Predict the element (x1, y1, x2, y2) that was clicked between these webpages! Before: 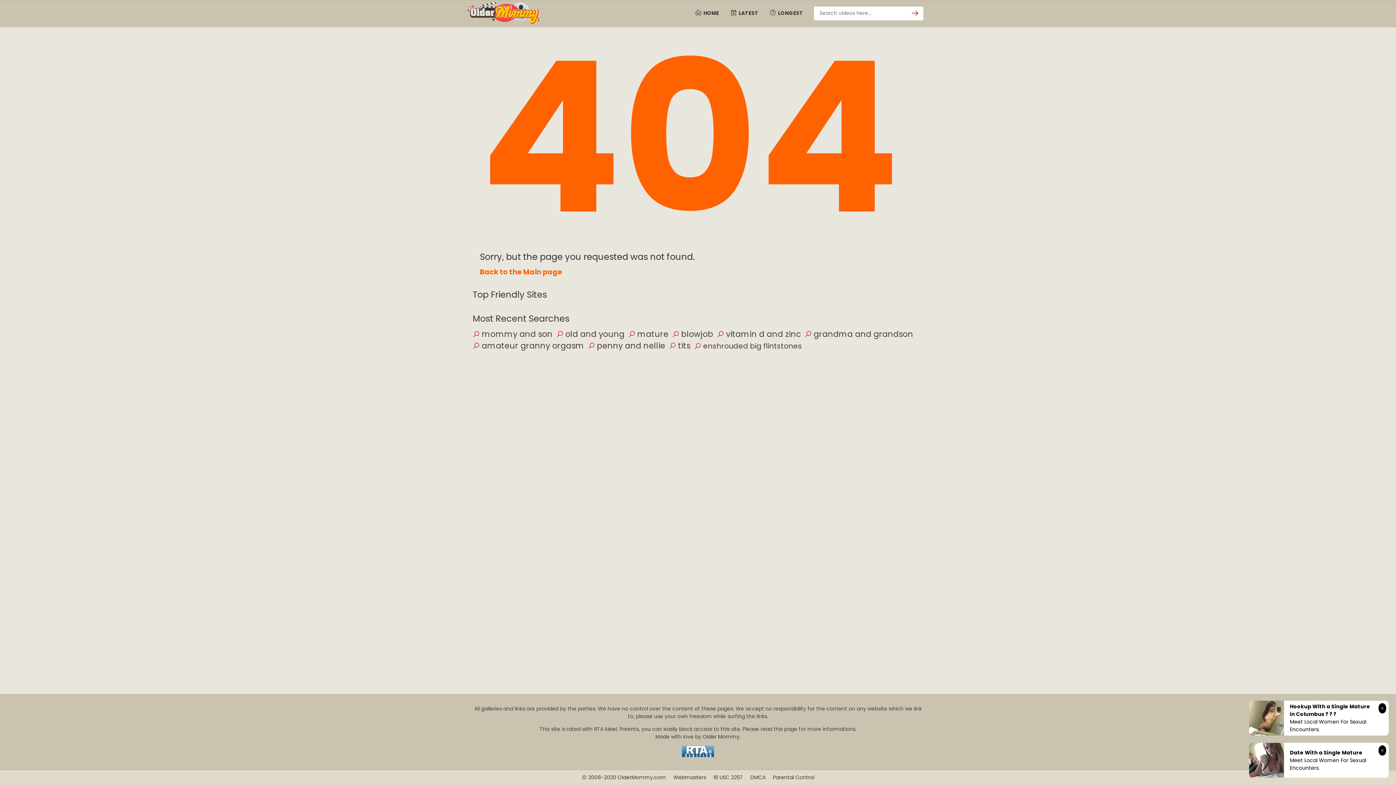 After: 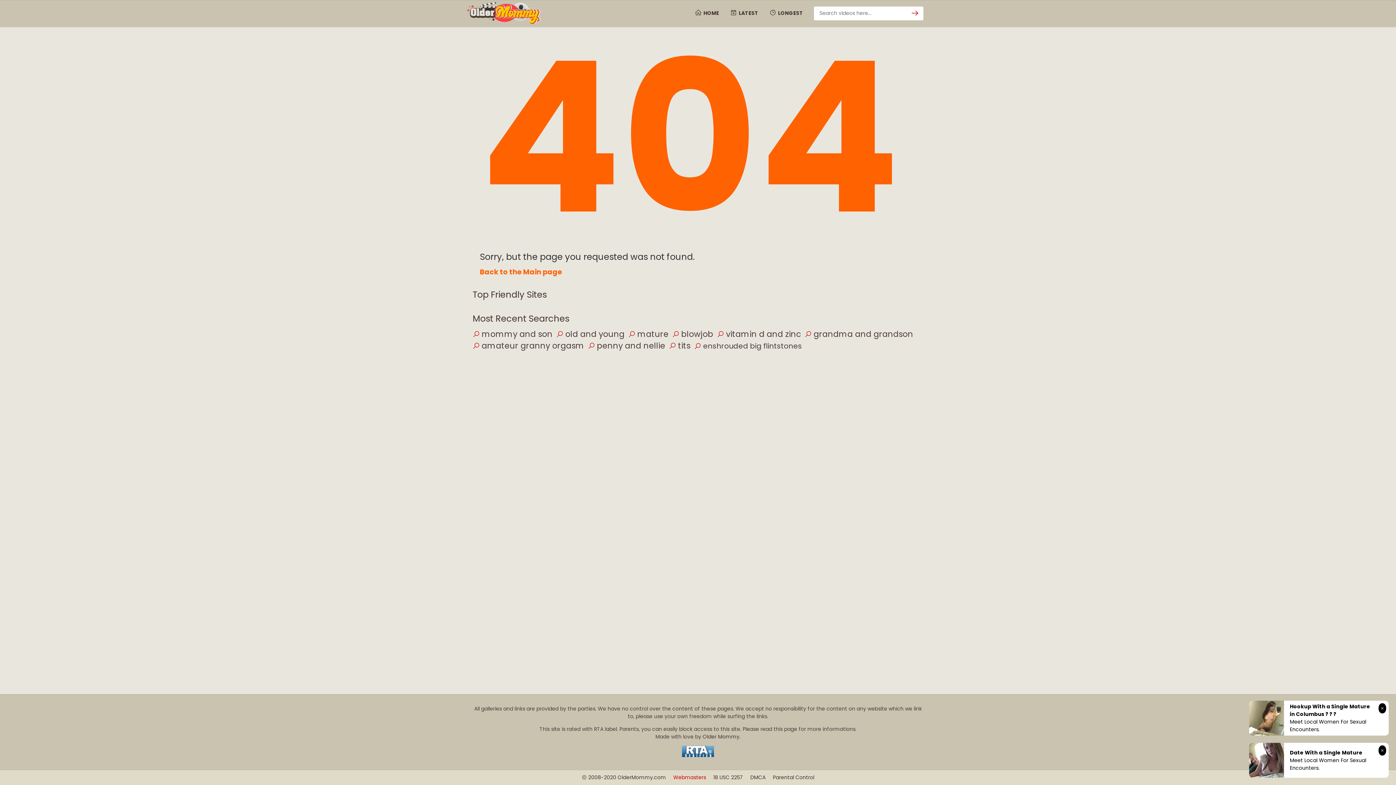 Action: bbox: (673, 774, 706, 781) label: Webmasters